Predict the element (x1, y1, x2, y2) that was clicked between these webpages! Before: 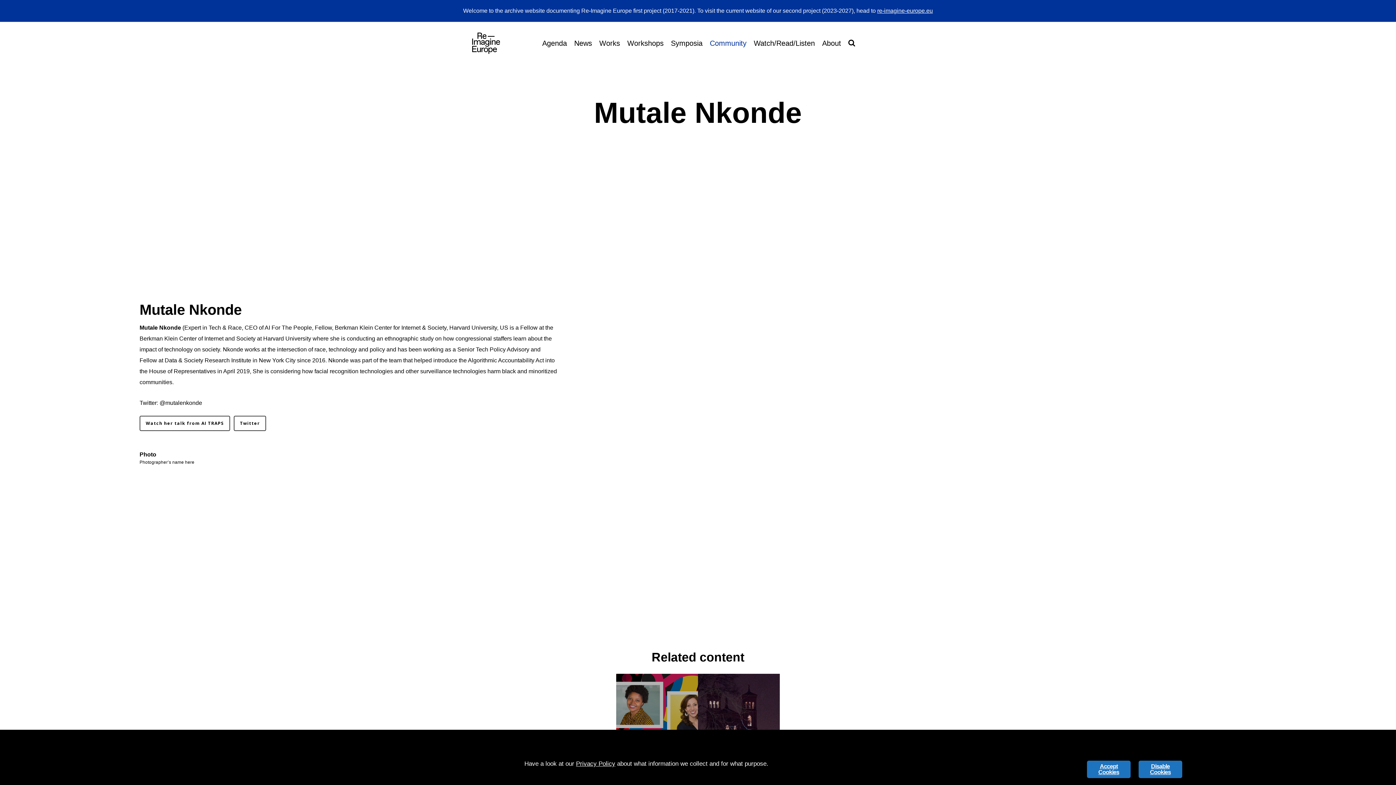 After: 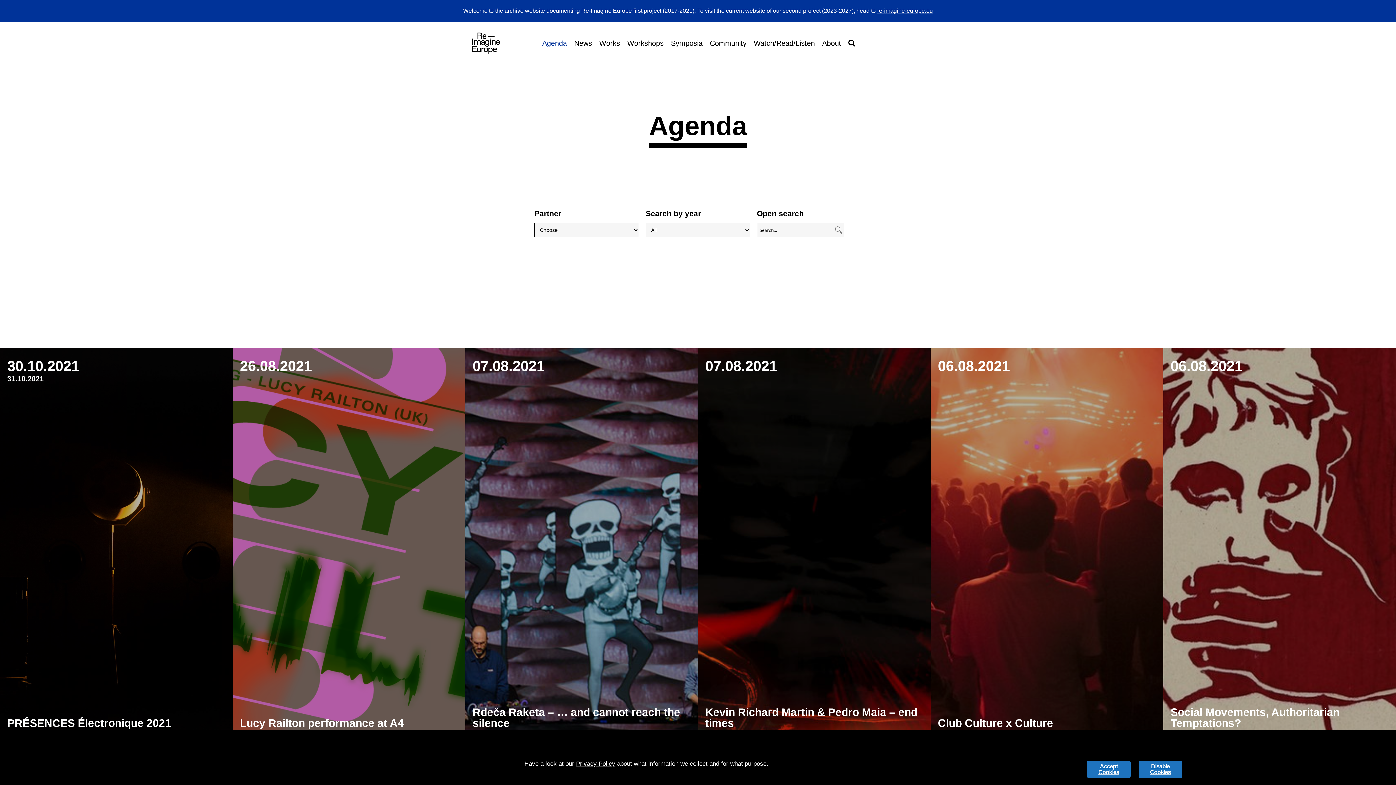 Action: label: Agenda bbox: (538, 39, 570, 47)